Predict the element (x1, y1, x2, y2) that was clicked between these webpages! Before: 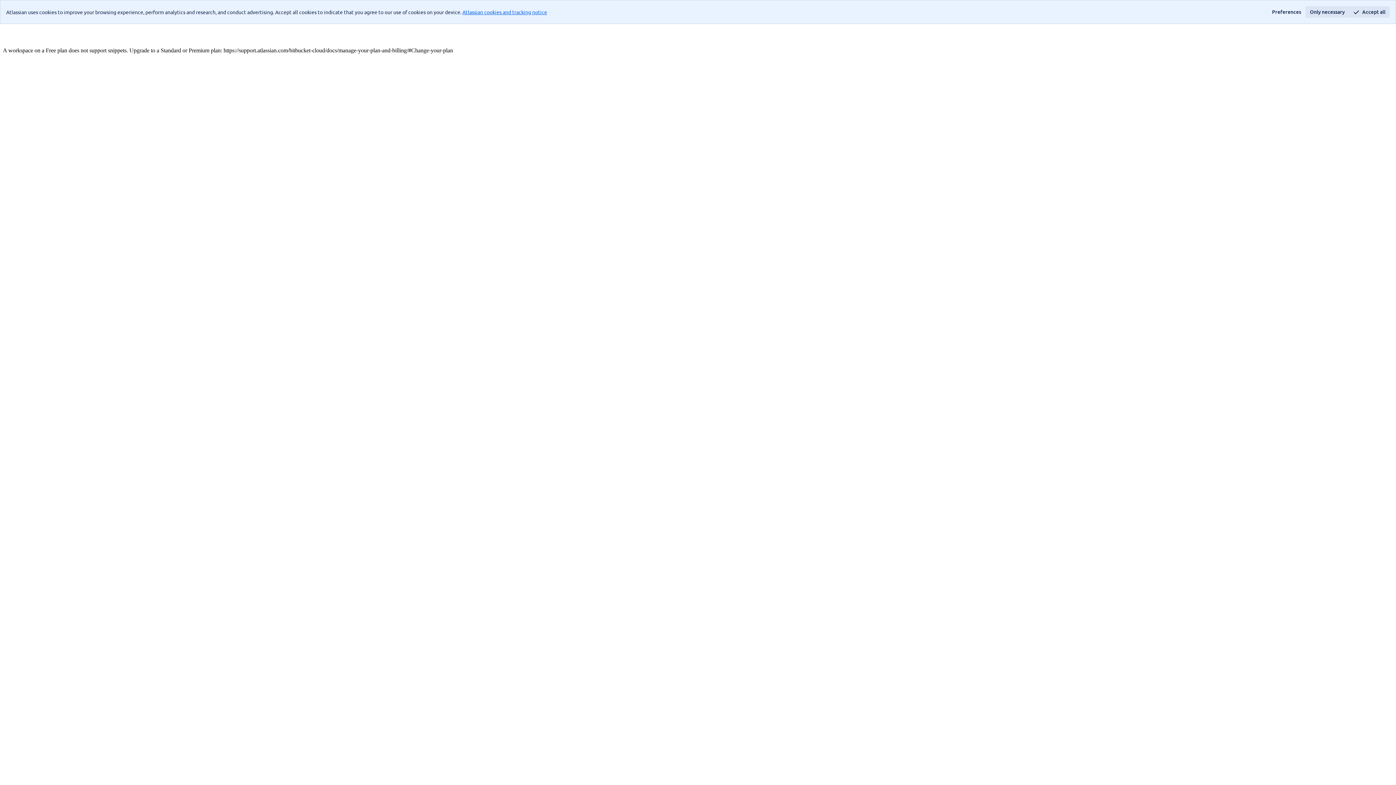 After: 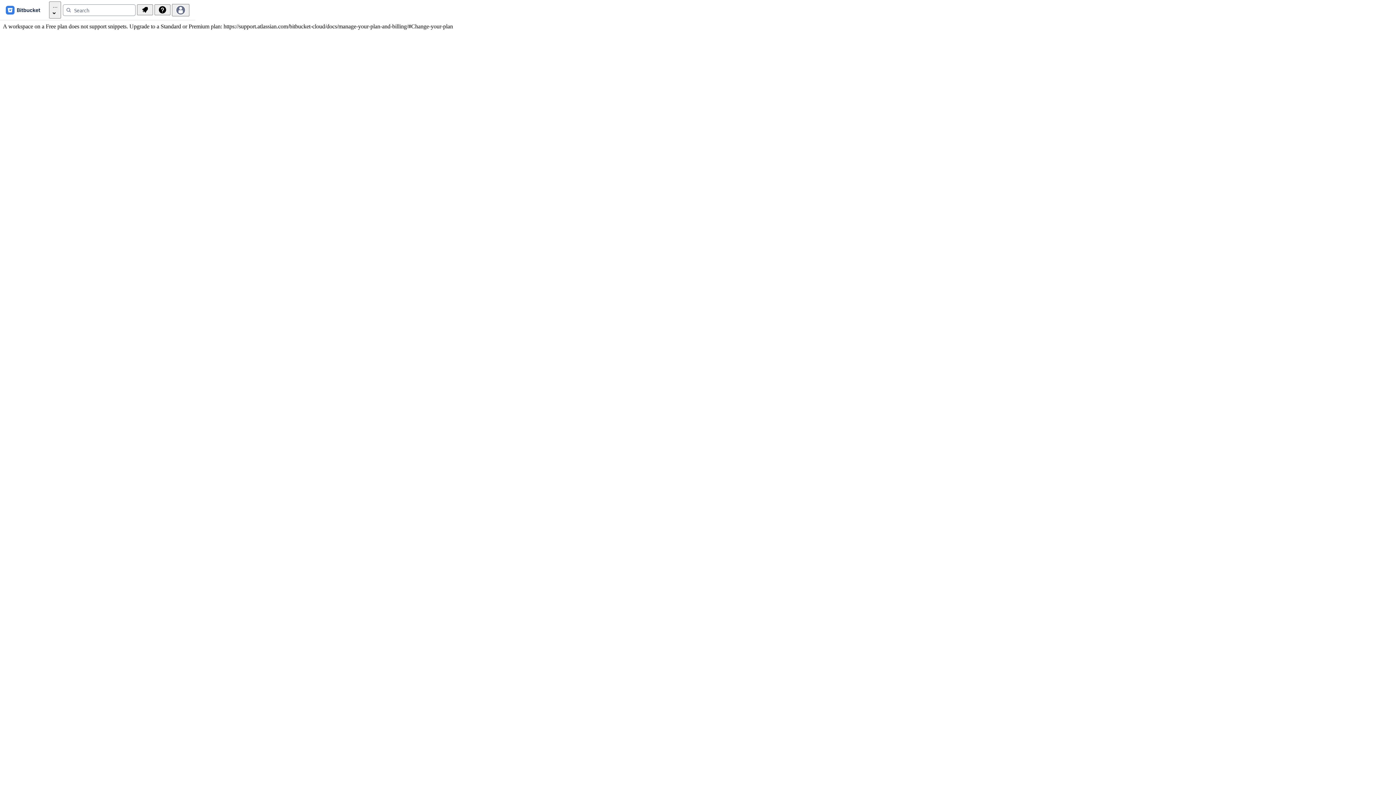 Action: label: Only necessary bbox: (1305, 6, 1349, 17)